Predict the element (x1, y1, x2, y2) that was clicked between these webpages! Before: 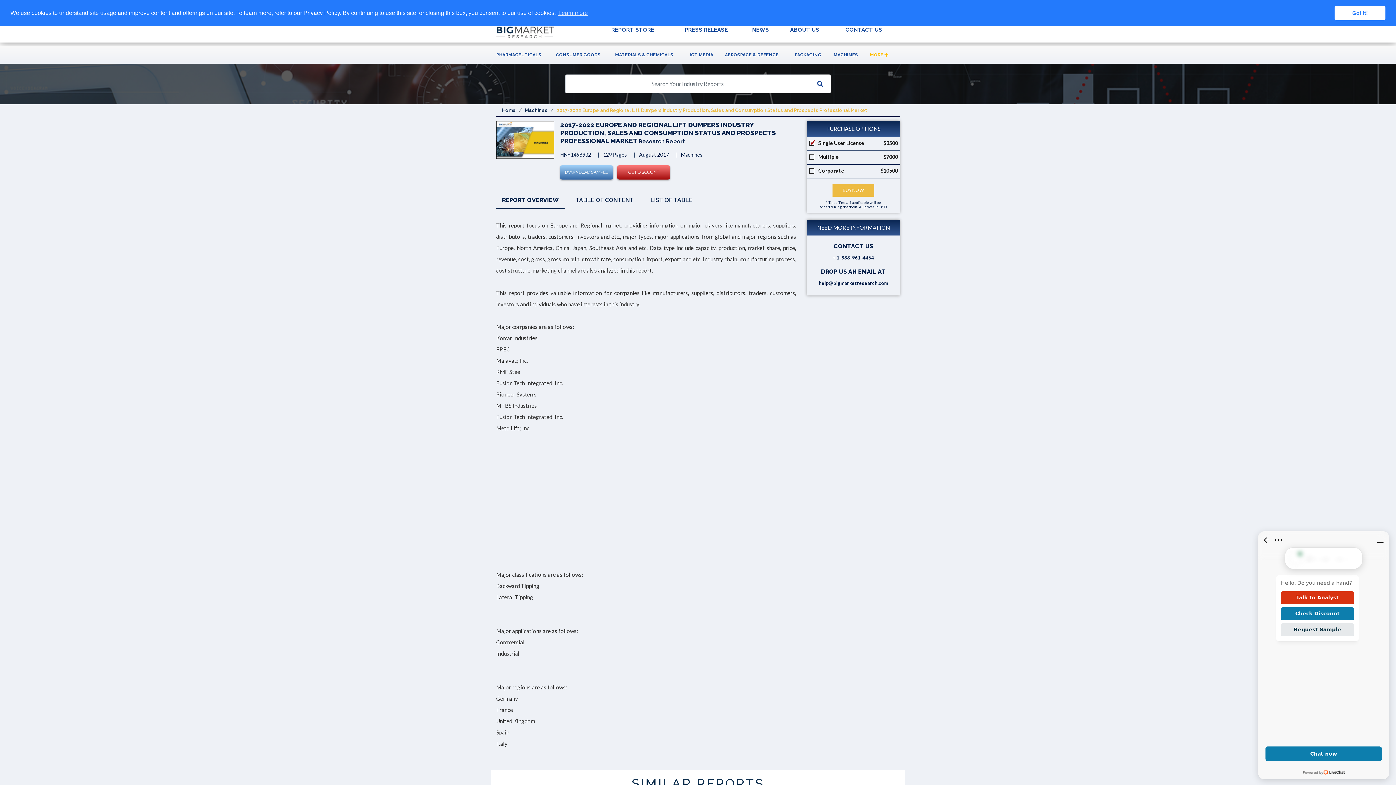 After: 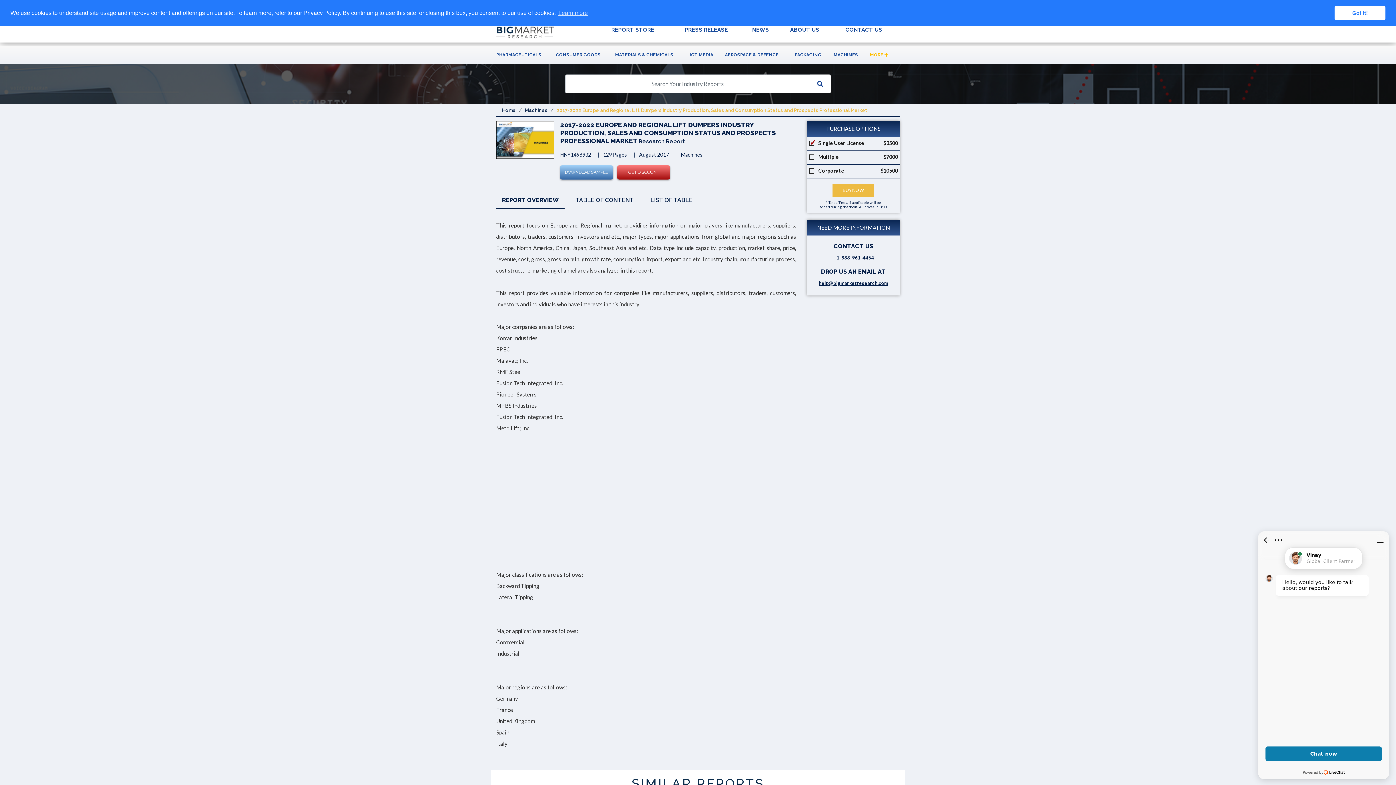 Action: bbox: (818, 280, 888, 286) label: help@bigmarketresearch.com